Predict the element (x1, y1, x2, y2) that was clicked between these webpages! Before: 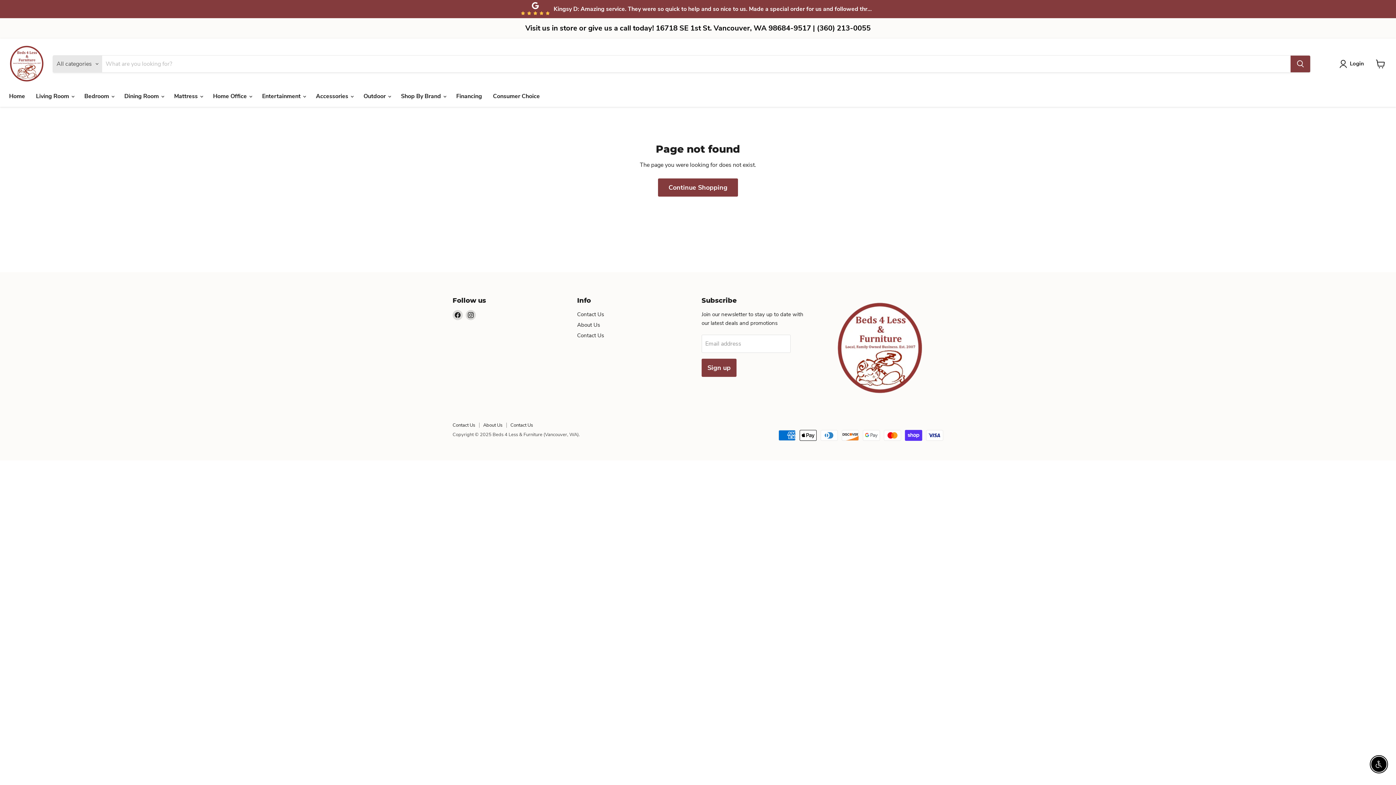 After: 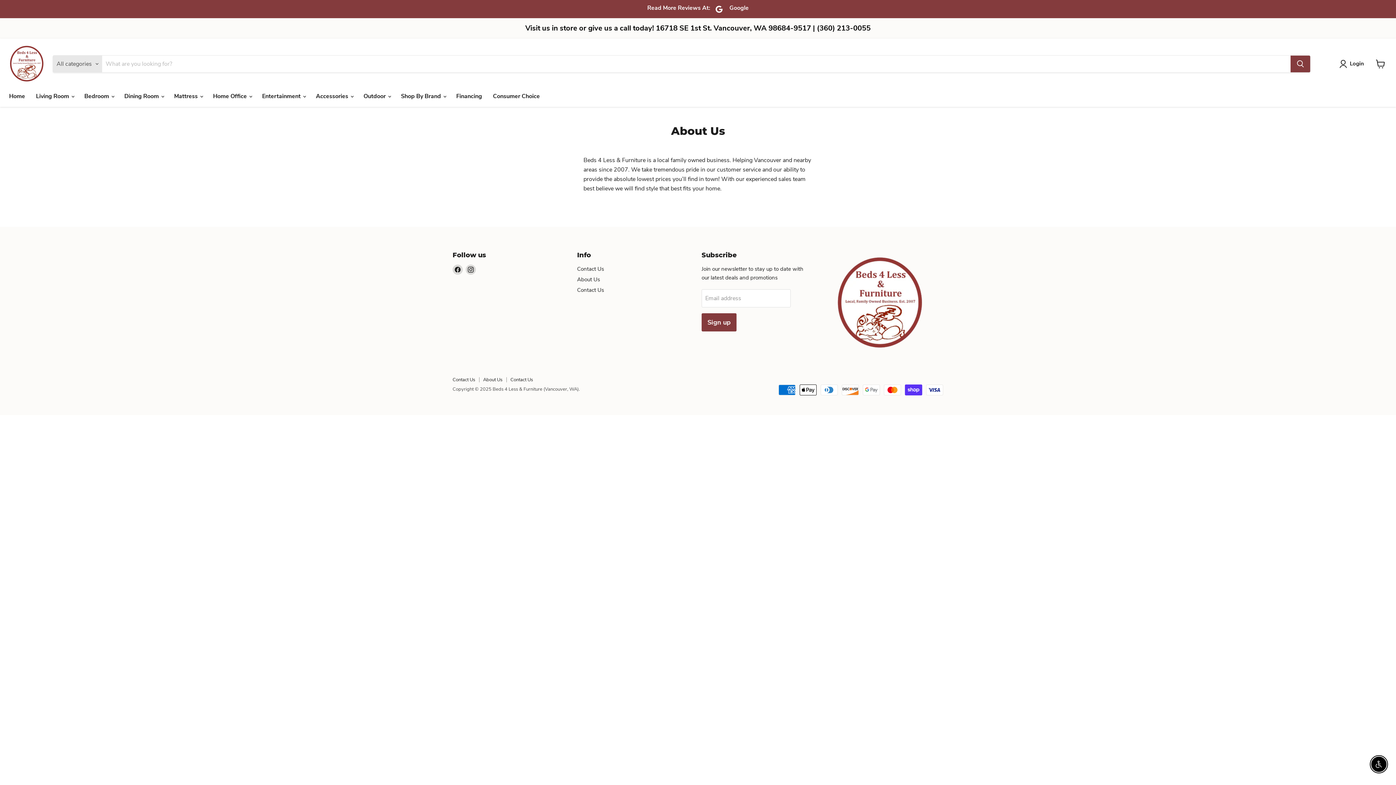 Action: label: About Us bbox: (483, 422, 502, 428)